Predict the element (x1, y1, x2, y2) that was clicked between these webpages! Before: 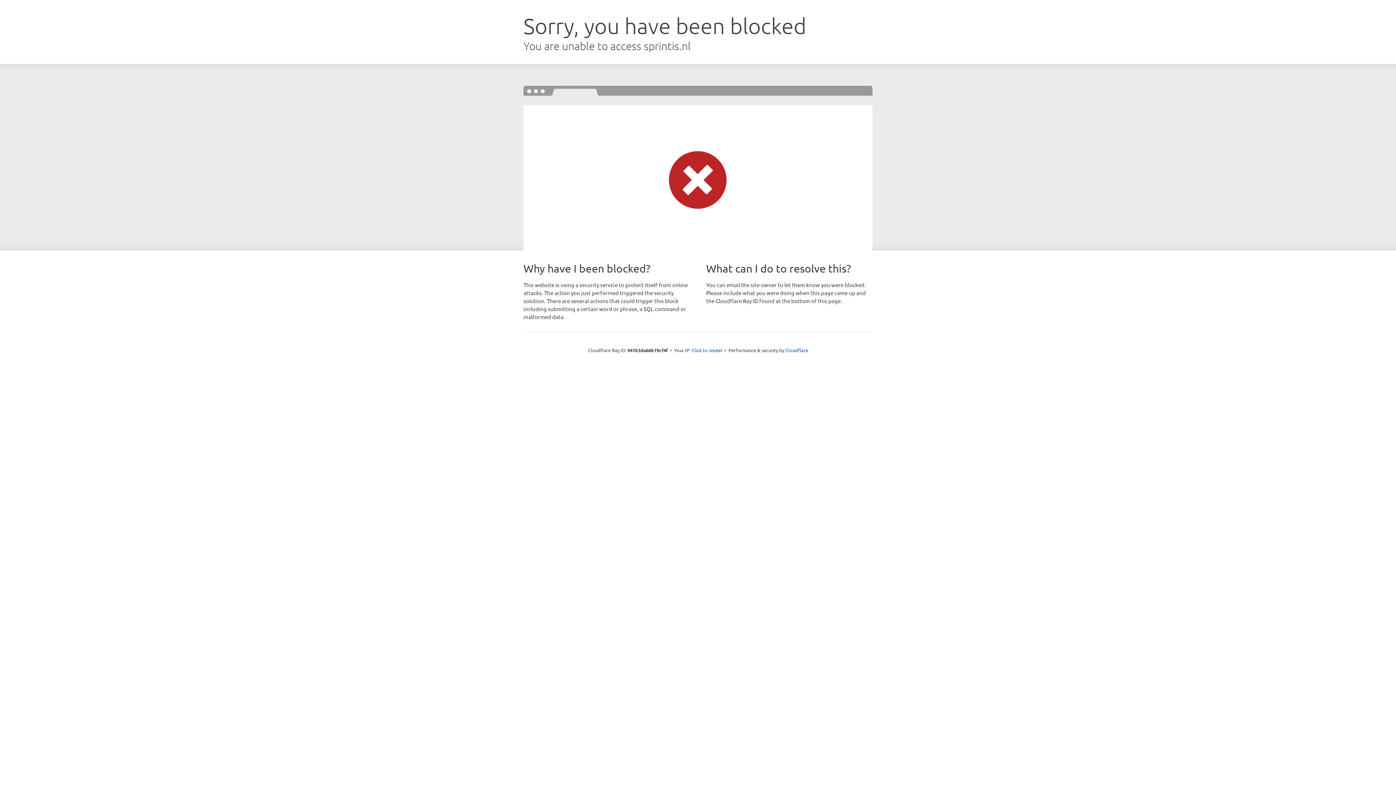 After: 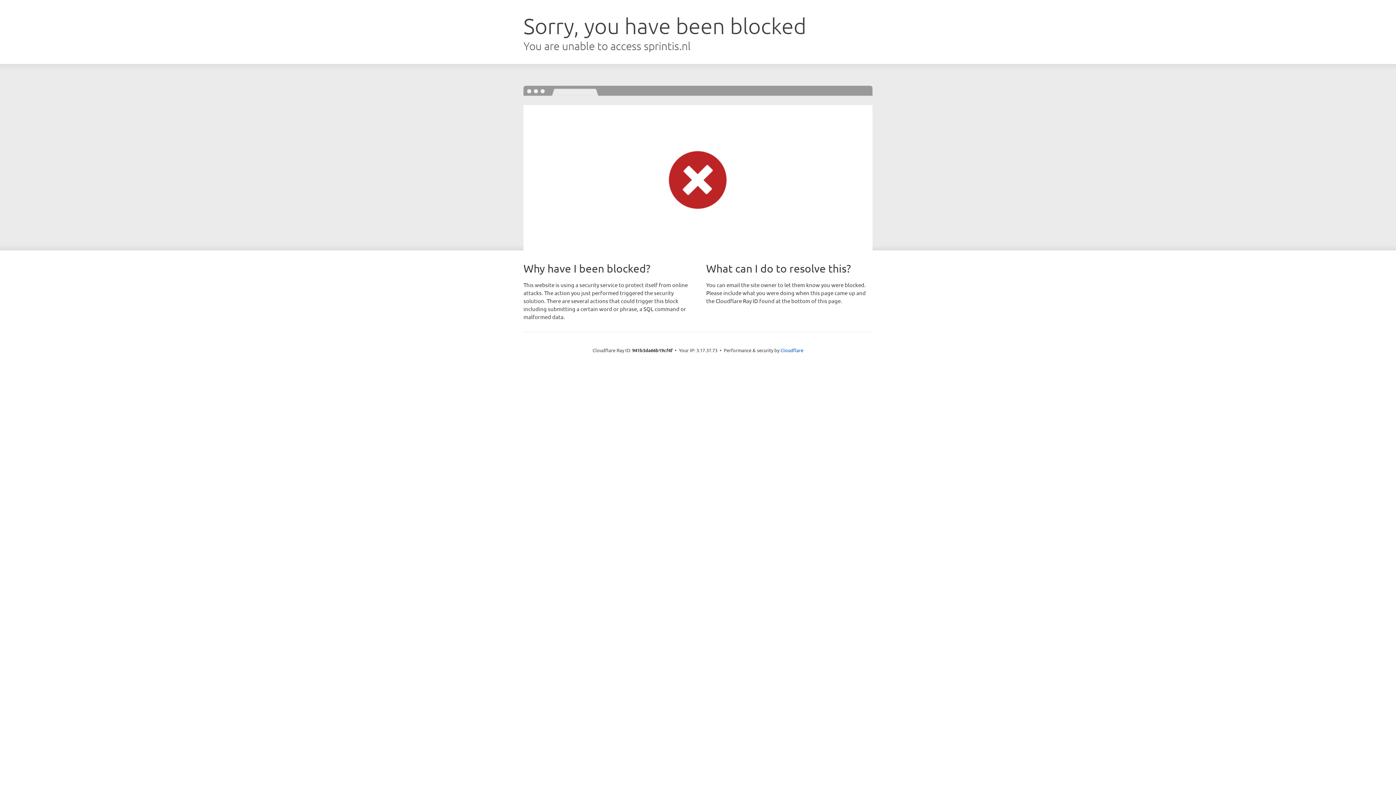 Action: bbox: (691, 346, 722, 353) label: Click to reveal